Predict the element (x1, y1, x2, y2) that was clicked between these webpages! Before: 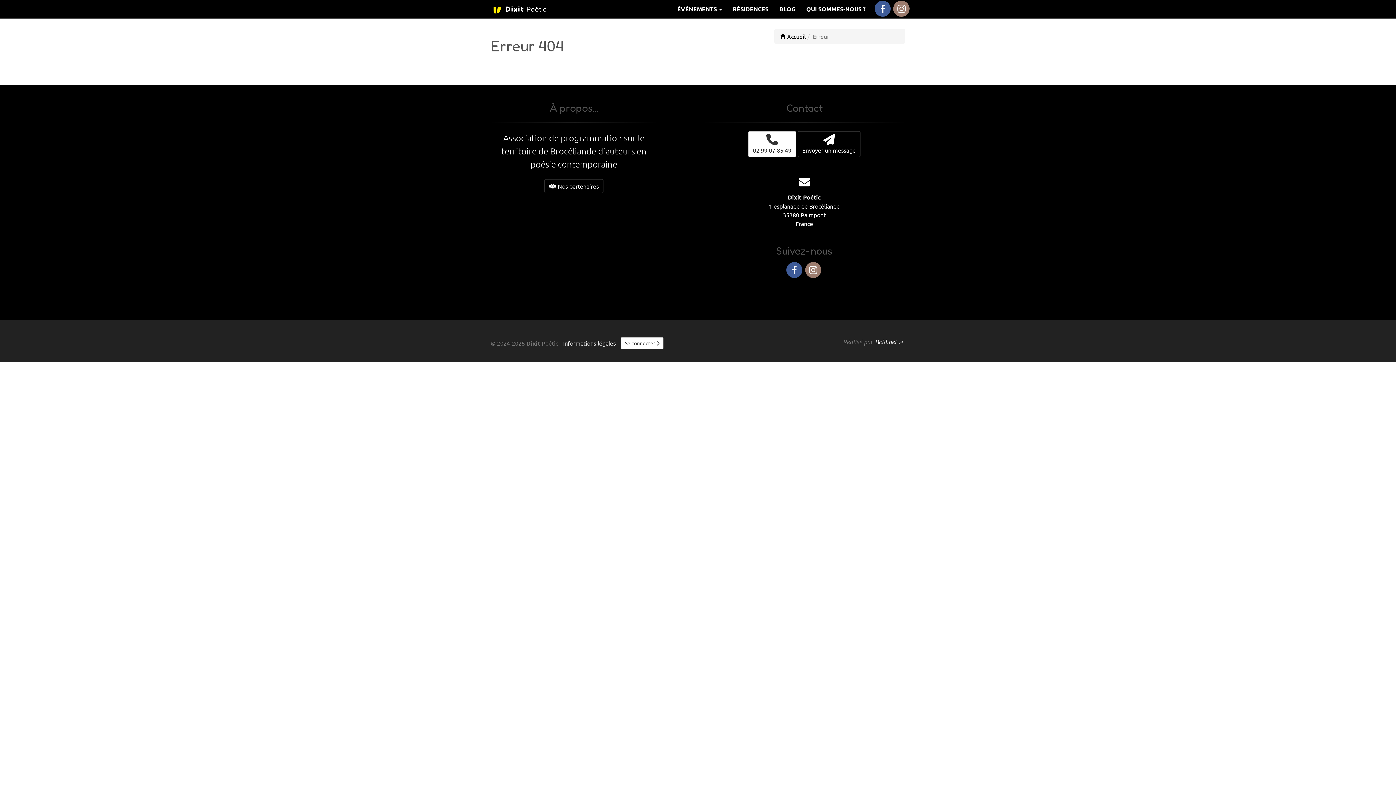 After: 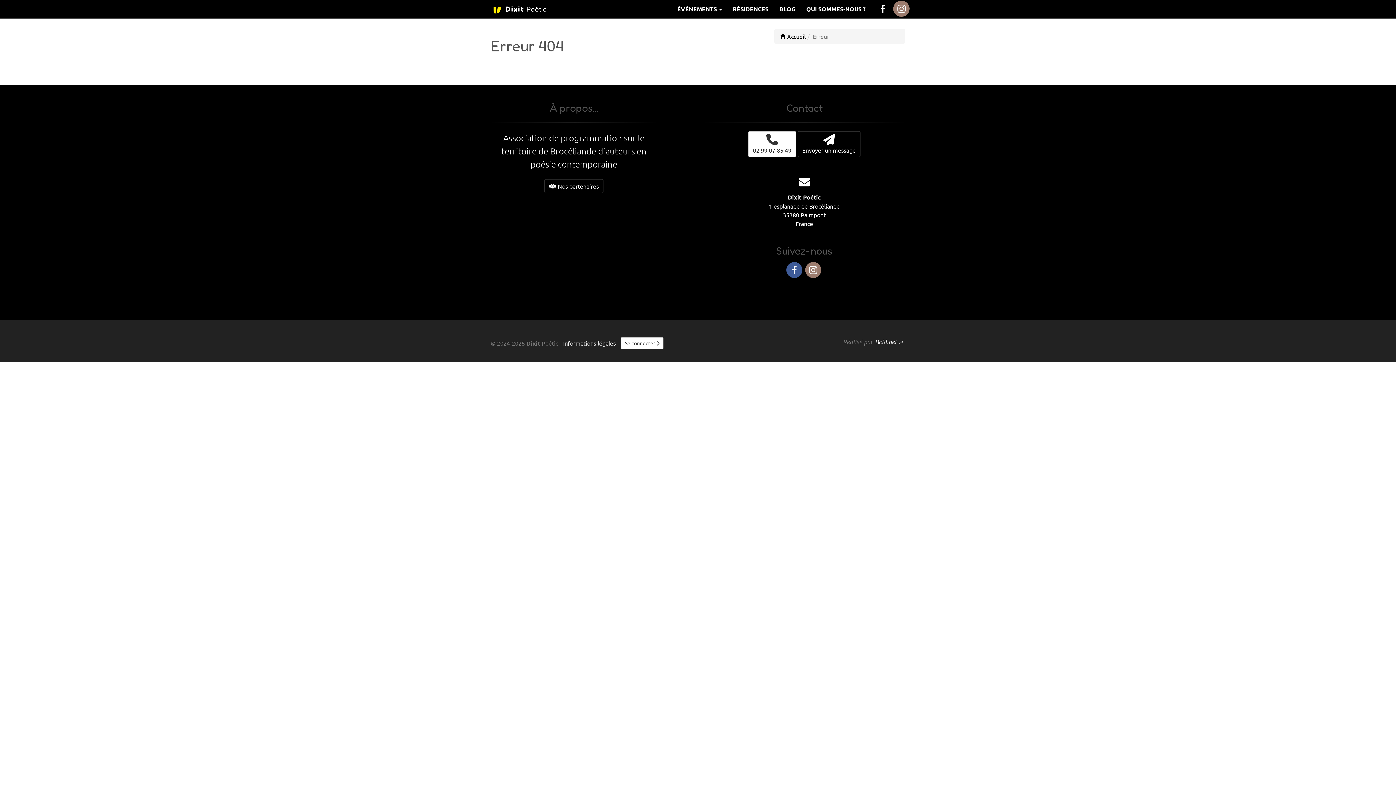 Action: label: Facebook bbox: (874, 0, 891, 16)